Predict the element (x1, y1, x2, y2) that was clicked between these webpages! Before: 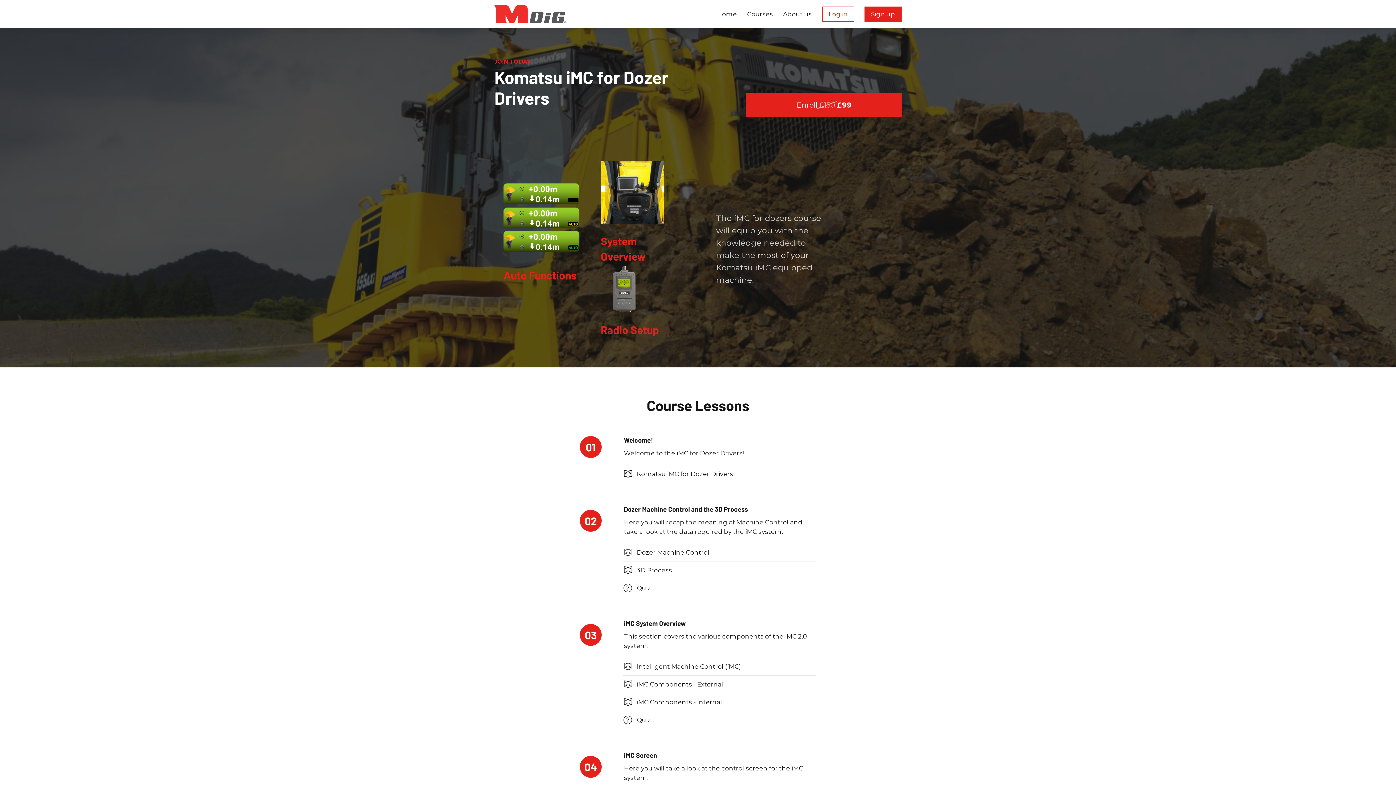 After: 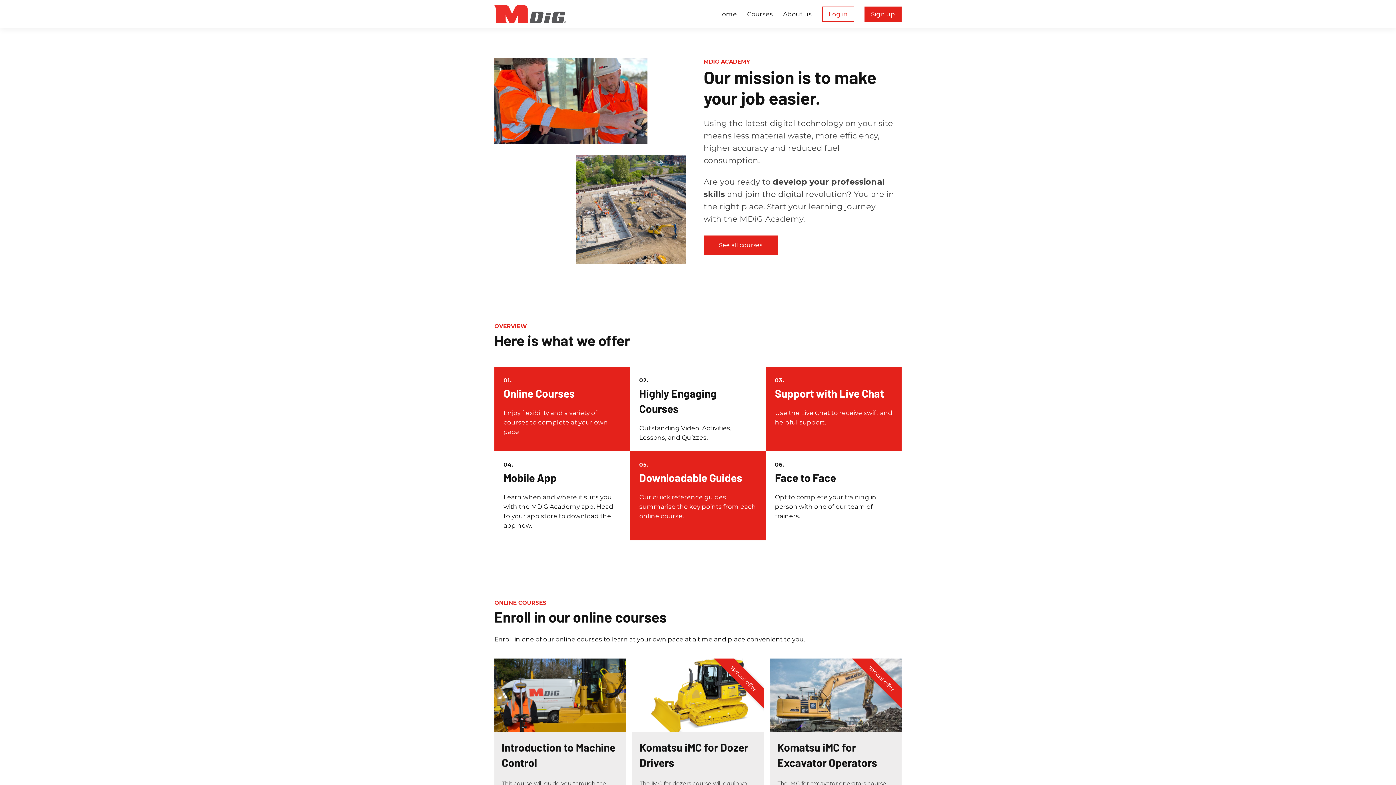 Action: bbox: (747, 9, 773, 18) label: Courses